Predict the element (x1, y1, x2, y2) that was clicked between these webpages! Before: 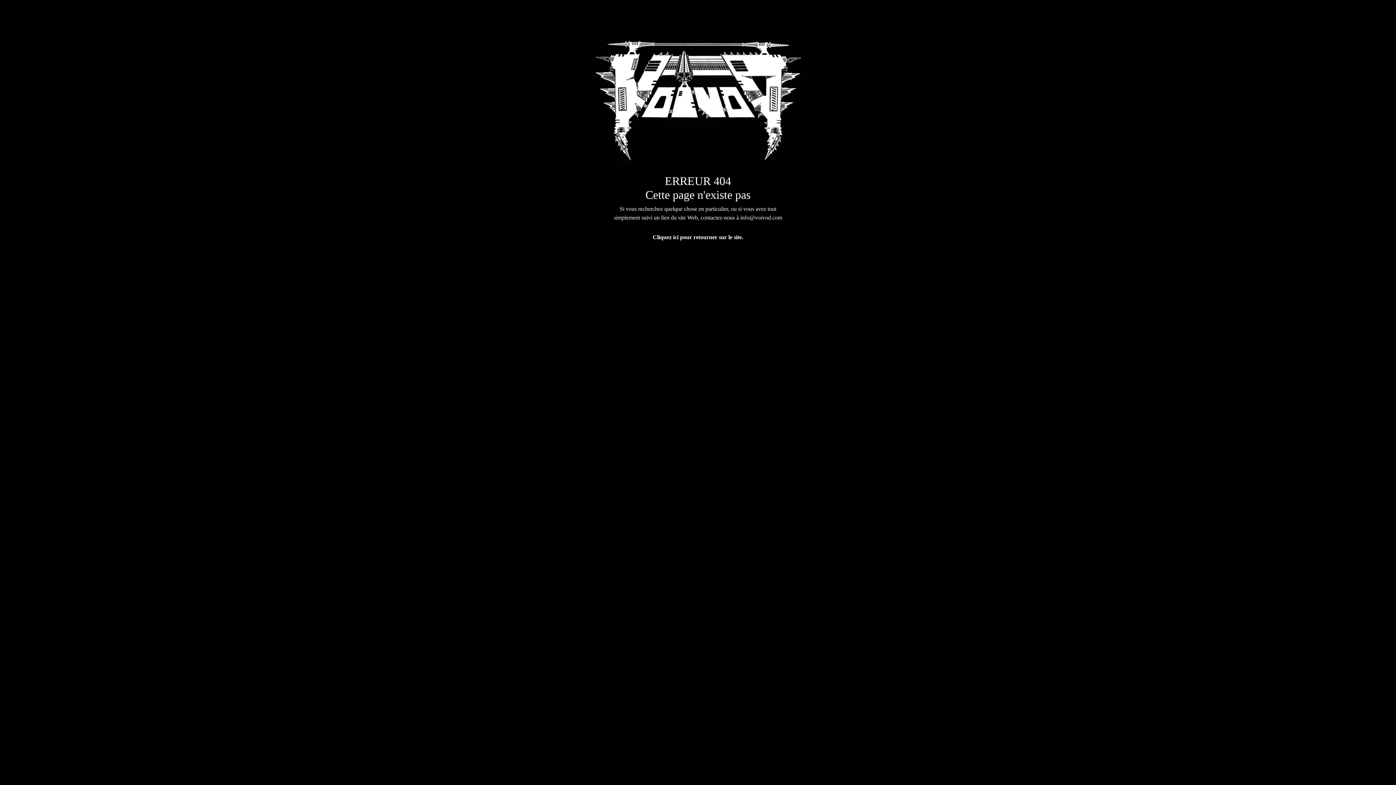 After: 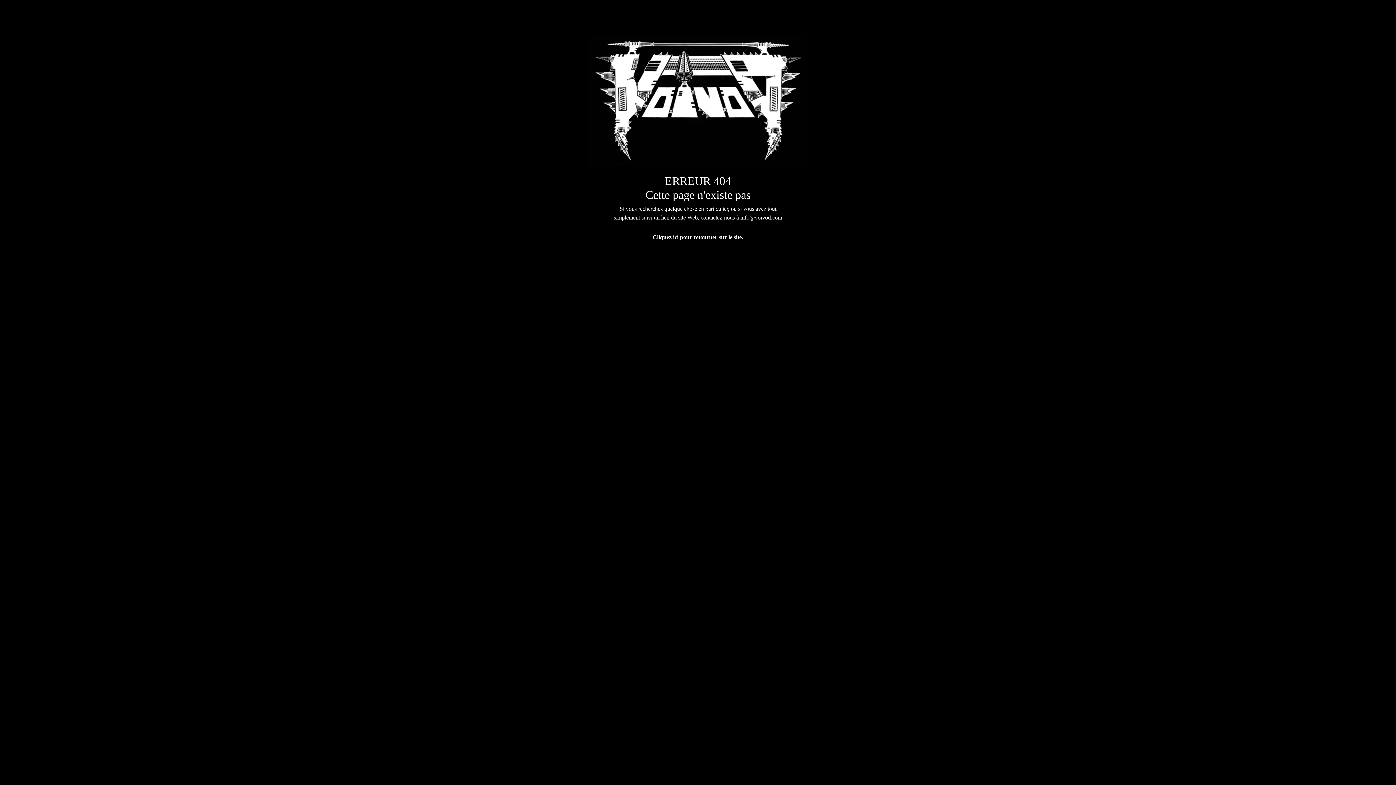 Action: label: info@voivod.com bbox: (740, 214, 782, 220)